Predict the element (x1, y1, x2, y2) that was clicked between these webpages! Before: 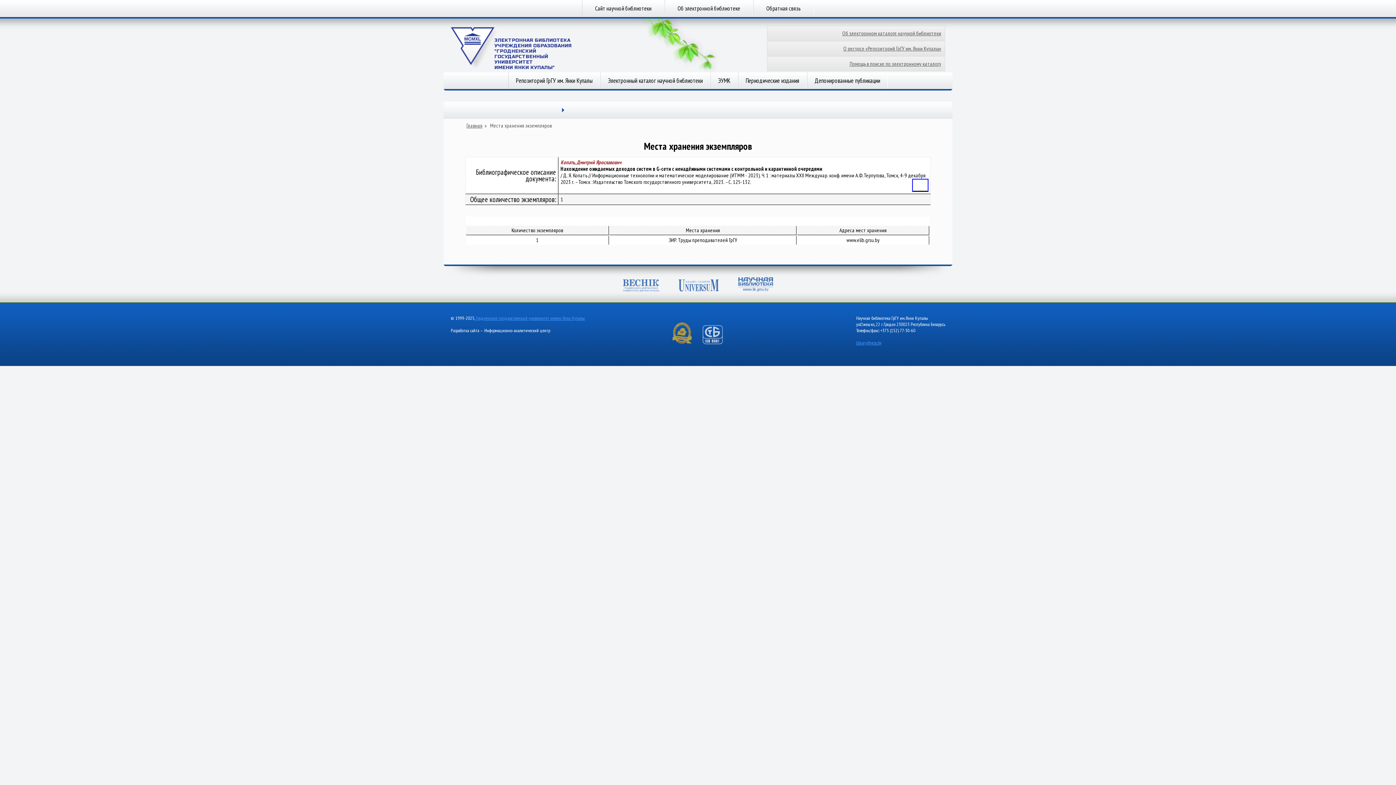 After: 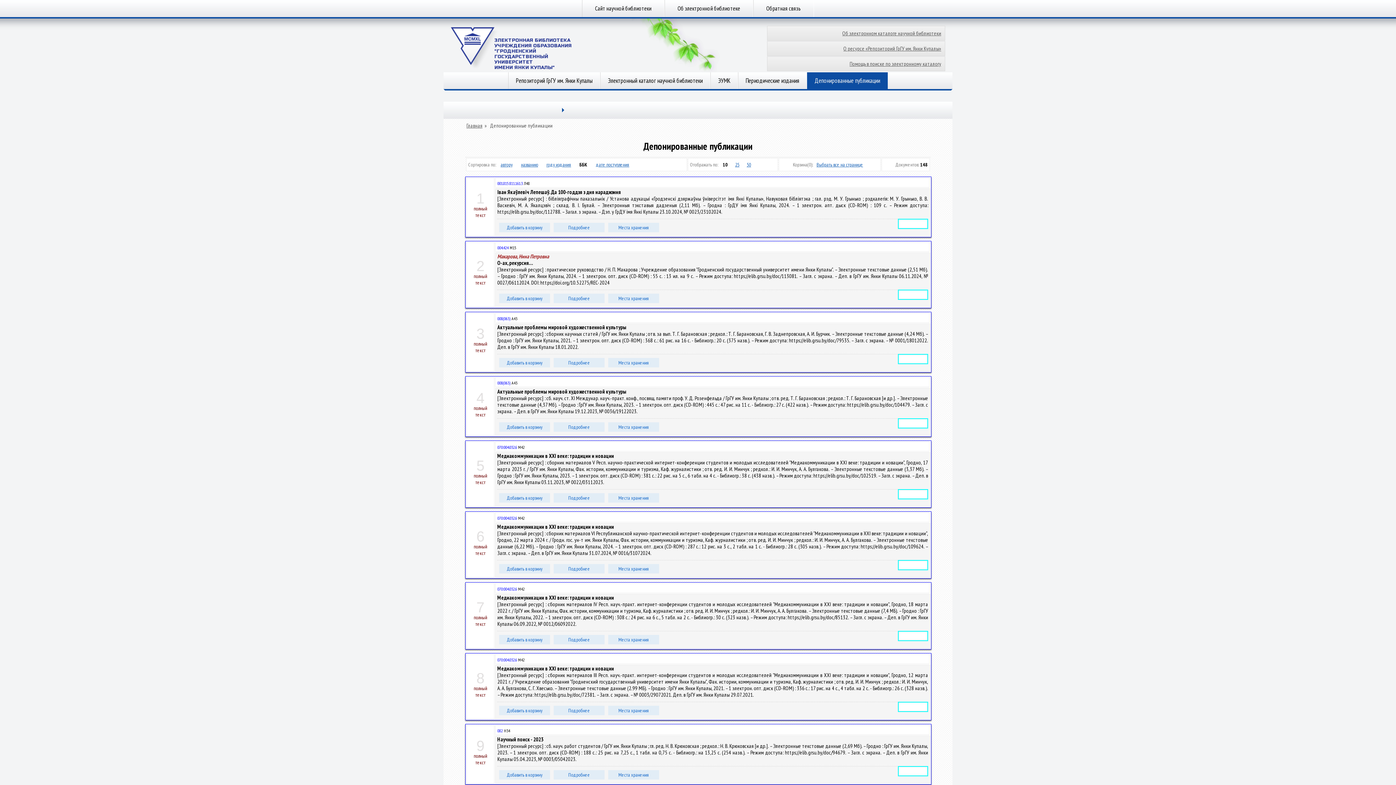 Action: label: Депонированные публикации bbox: (807, 72, 888, 89)